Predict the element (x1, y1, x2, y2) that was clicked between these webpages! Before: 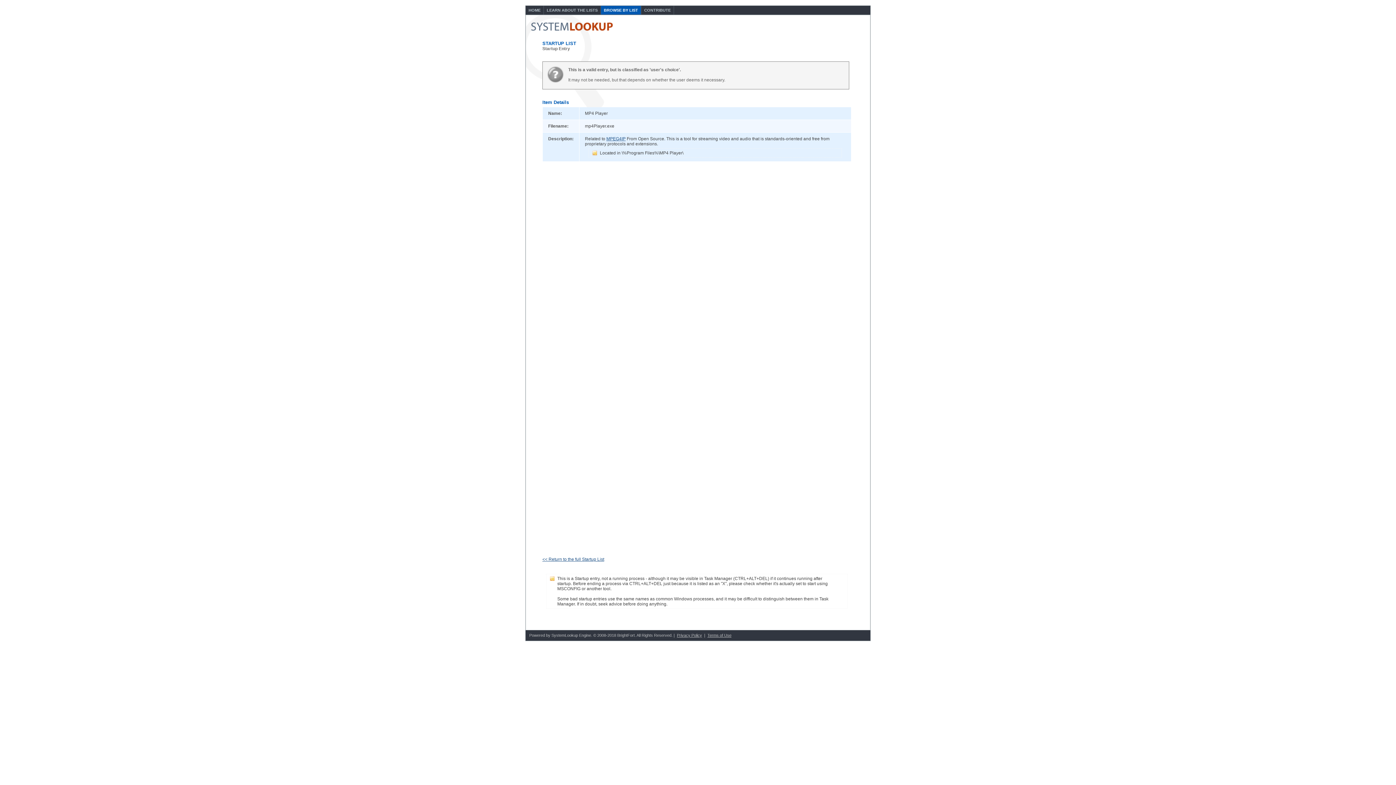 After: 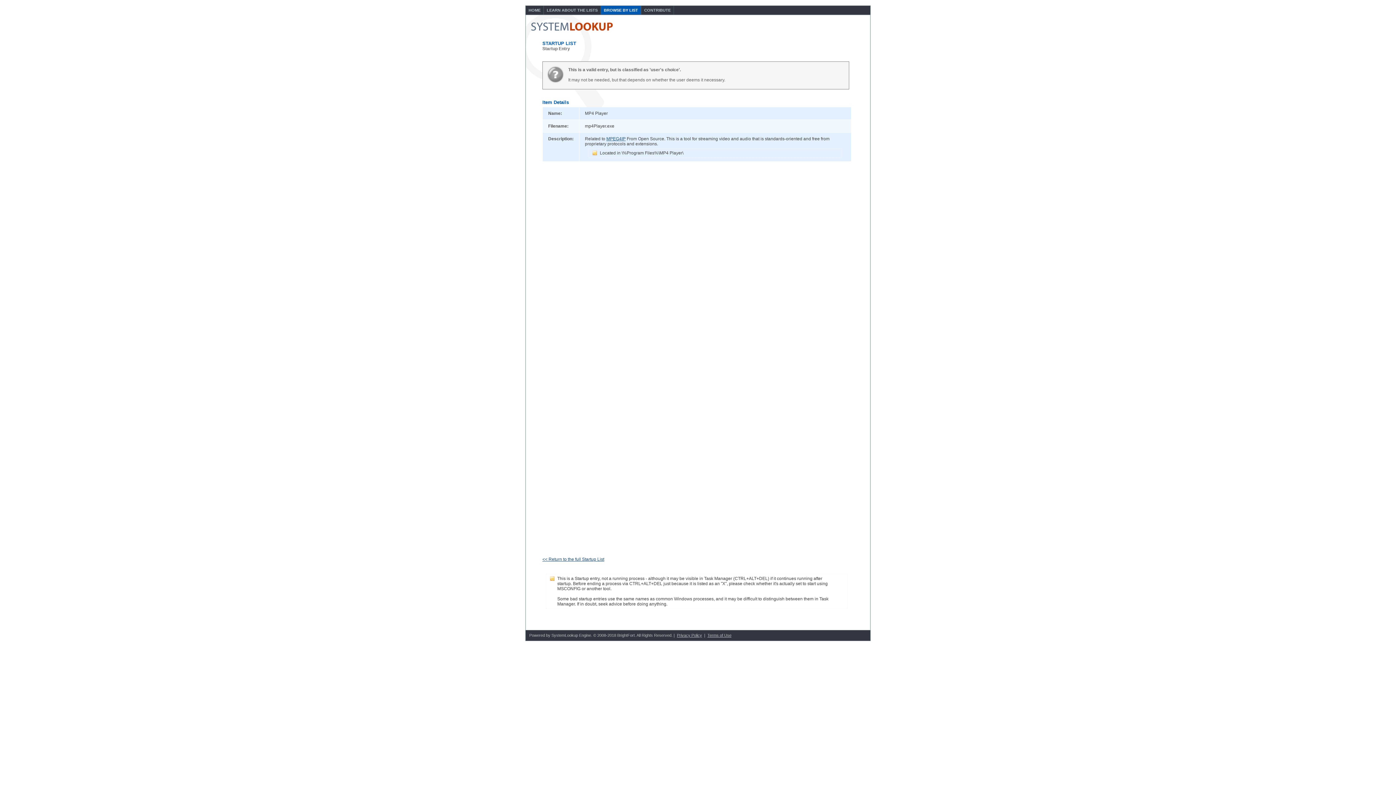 Action: bbox: (606, 136, 625, 141) label: MPEG4IP